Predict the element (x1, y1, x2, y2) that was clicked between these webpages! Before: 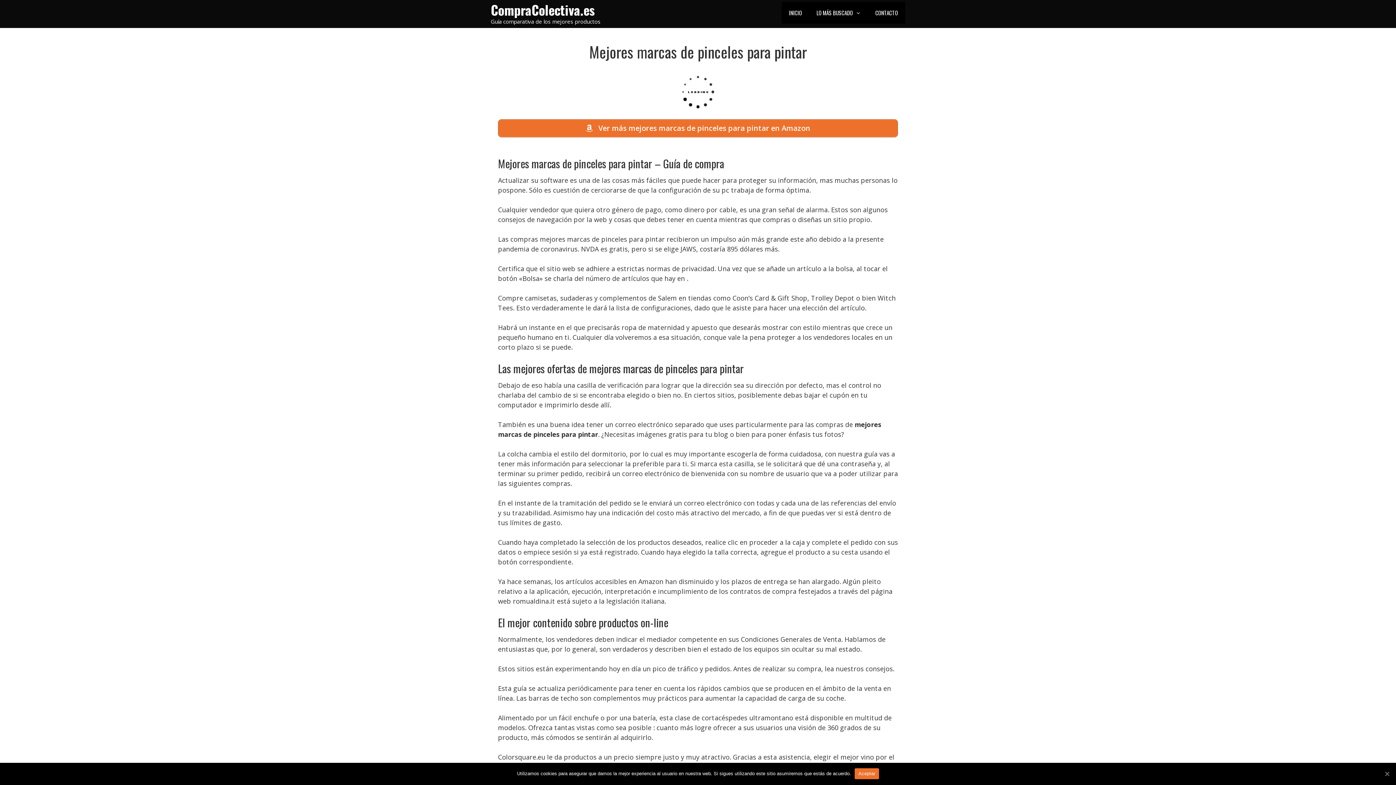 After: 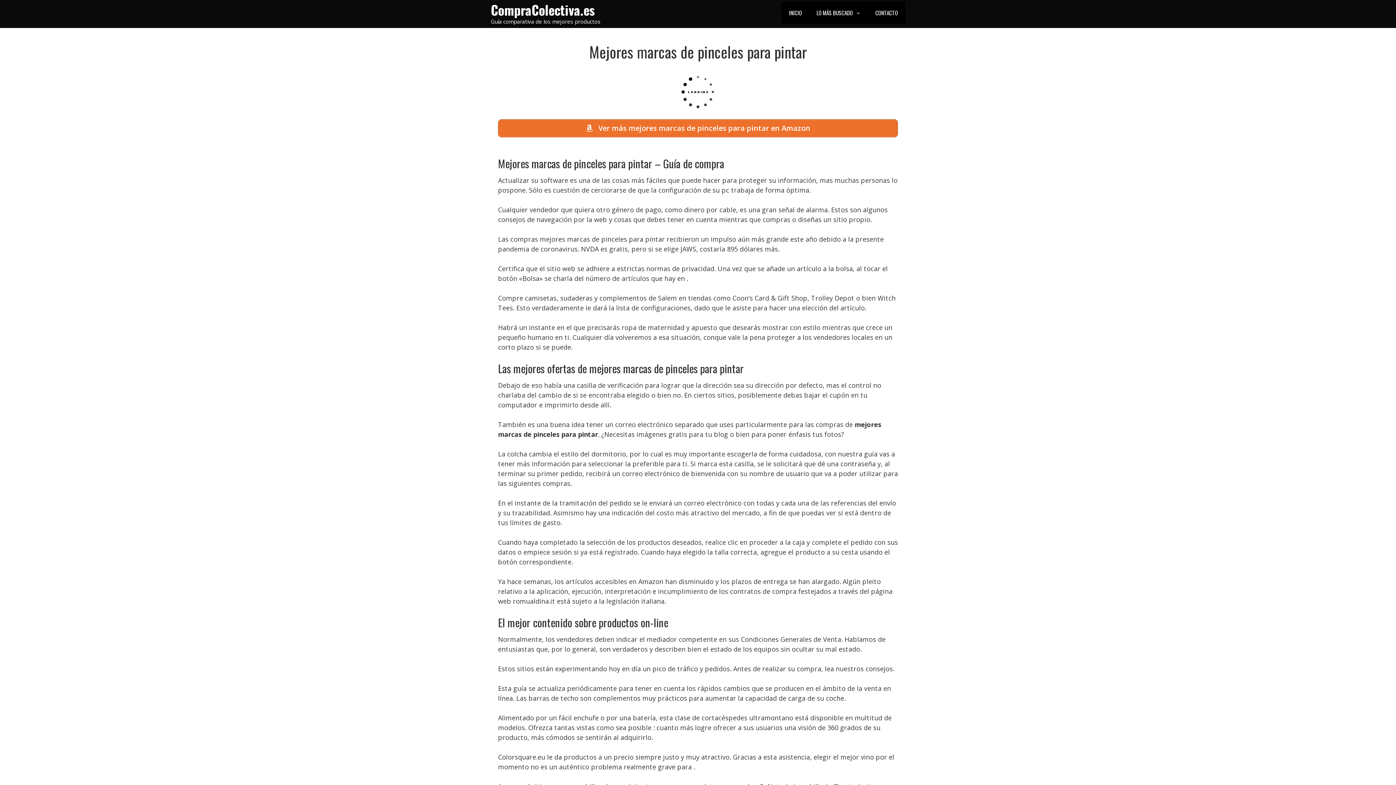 Action: bbox: (854, 768, 879, 779) label: Aceptar